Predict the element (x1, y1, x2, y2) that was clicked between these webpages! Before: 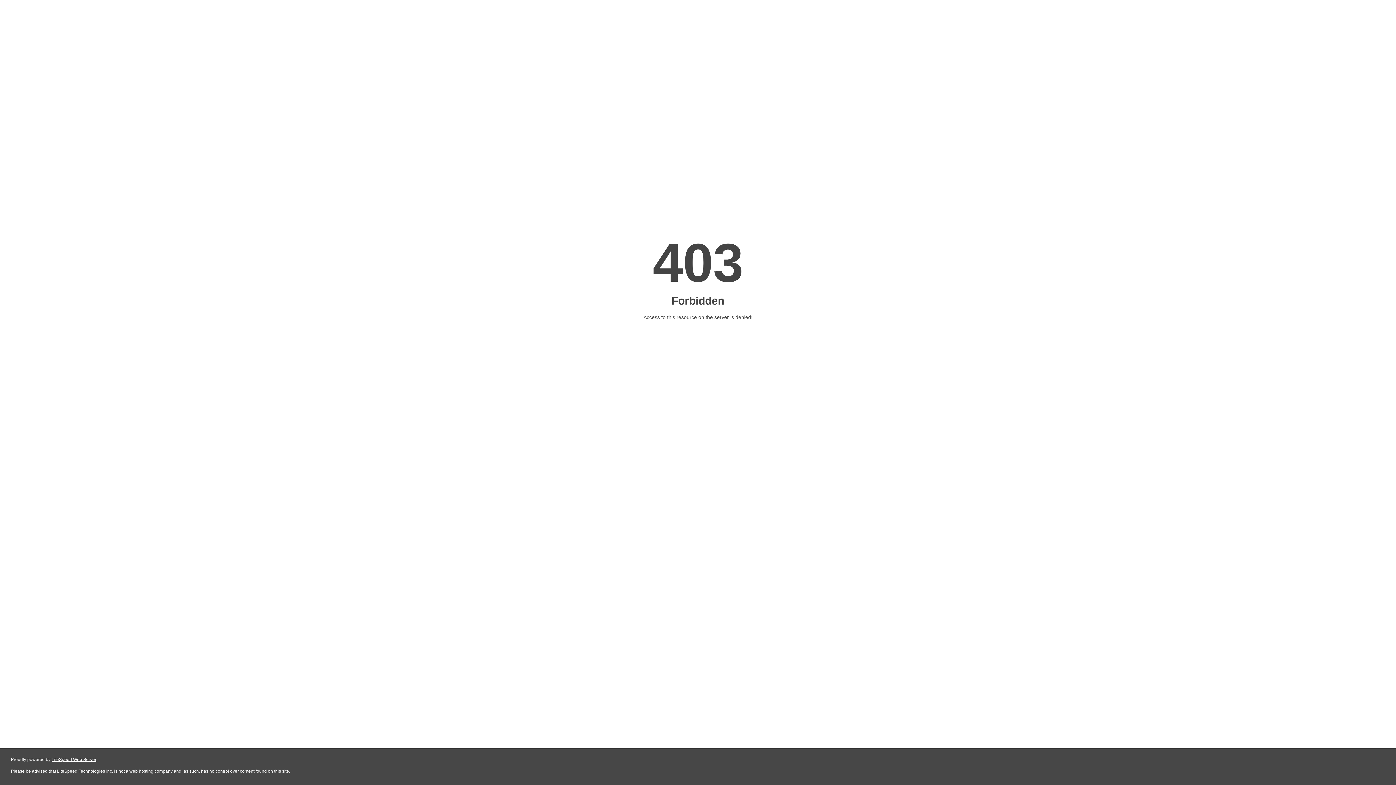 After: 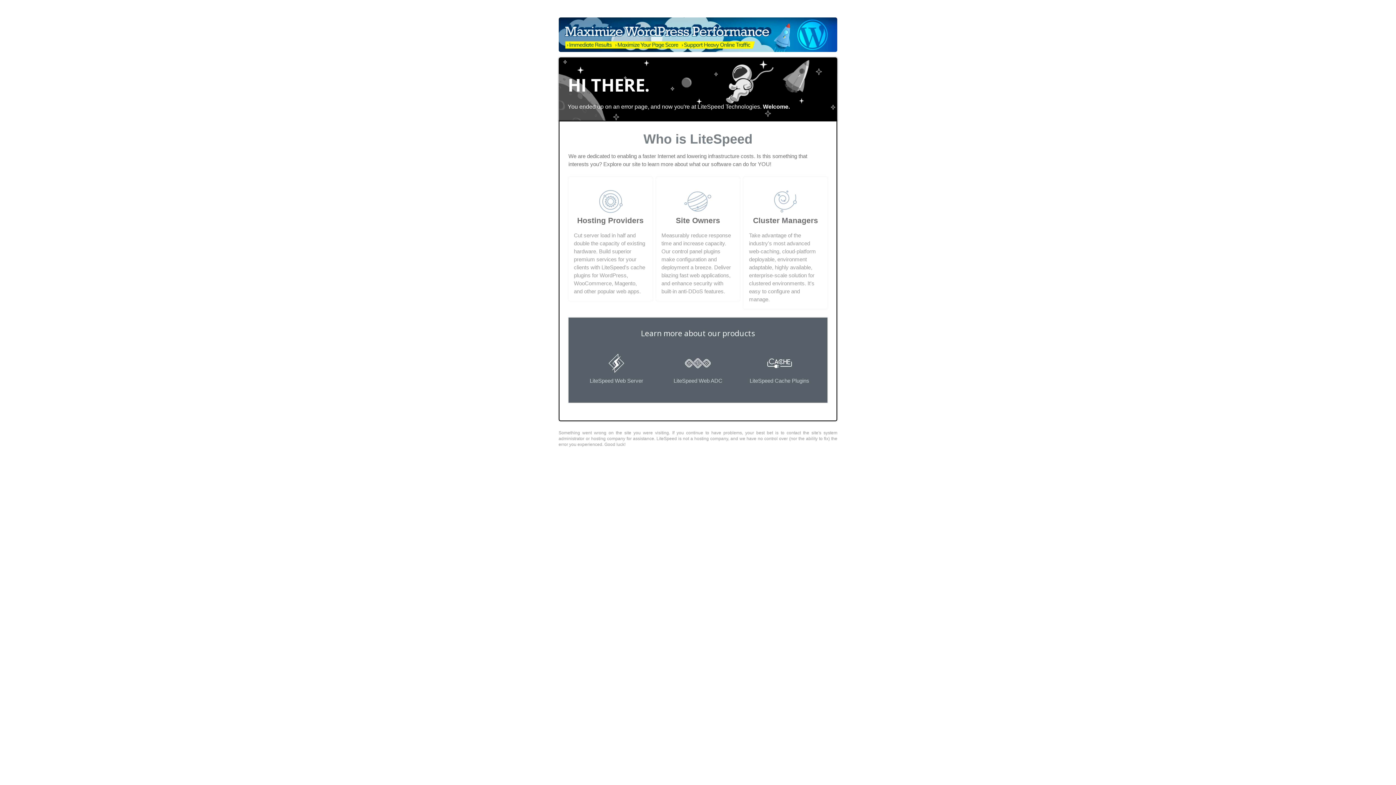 Action: bbox: (51, 757, 96, 762) label: LiteSpeed Web Server